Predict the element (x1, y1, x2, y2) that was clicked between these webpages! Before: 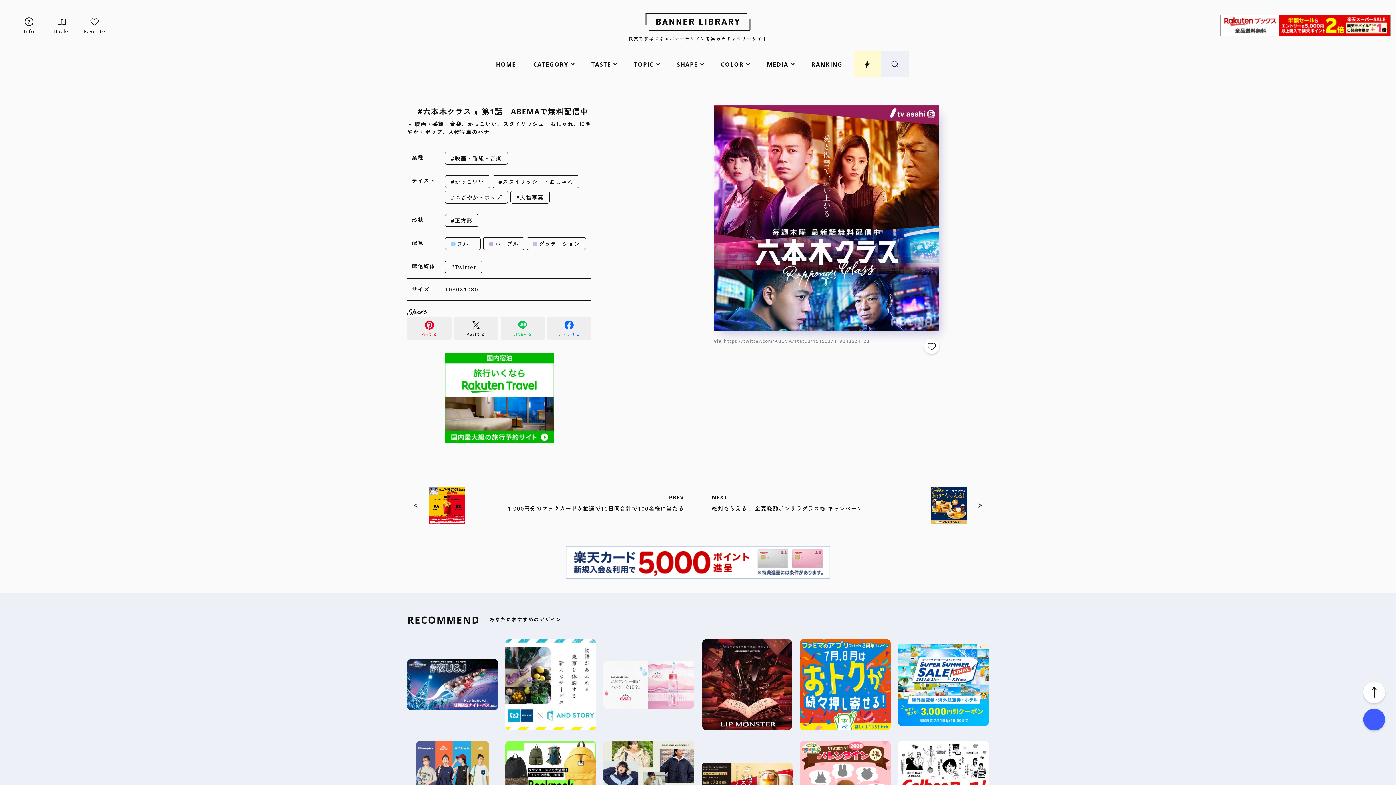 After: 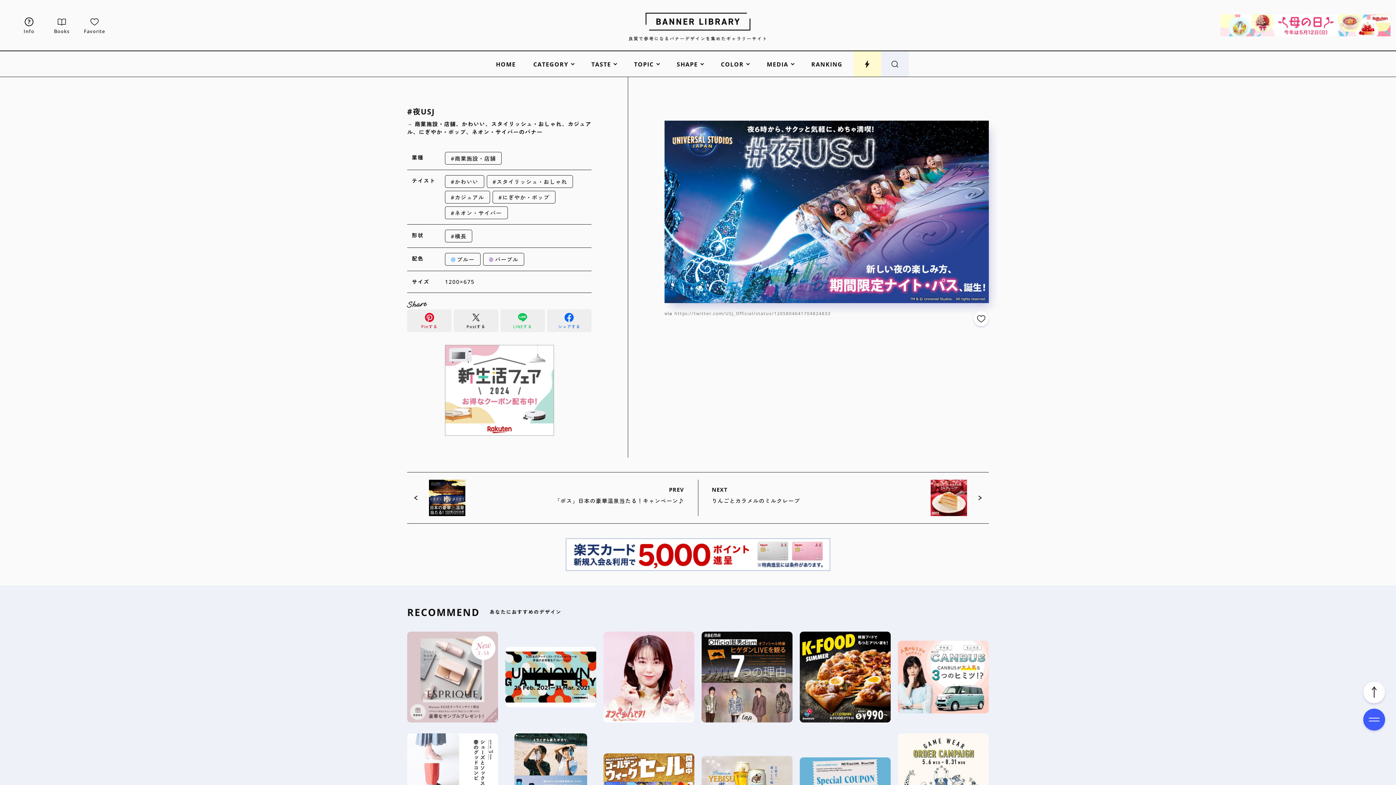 Action: bbox: (407, 659, 498, 710)